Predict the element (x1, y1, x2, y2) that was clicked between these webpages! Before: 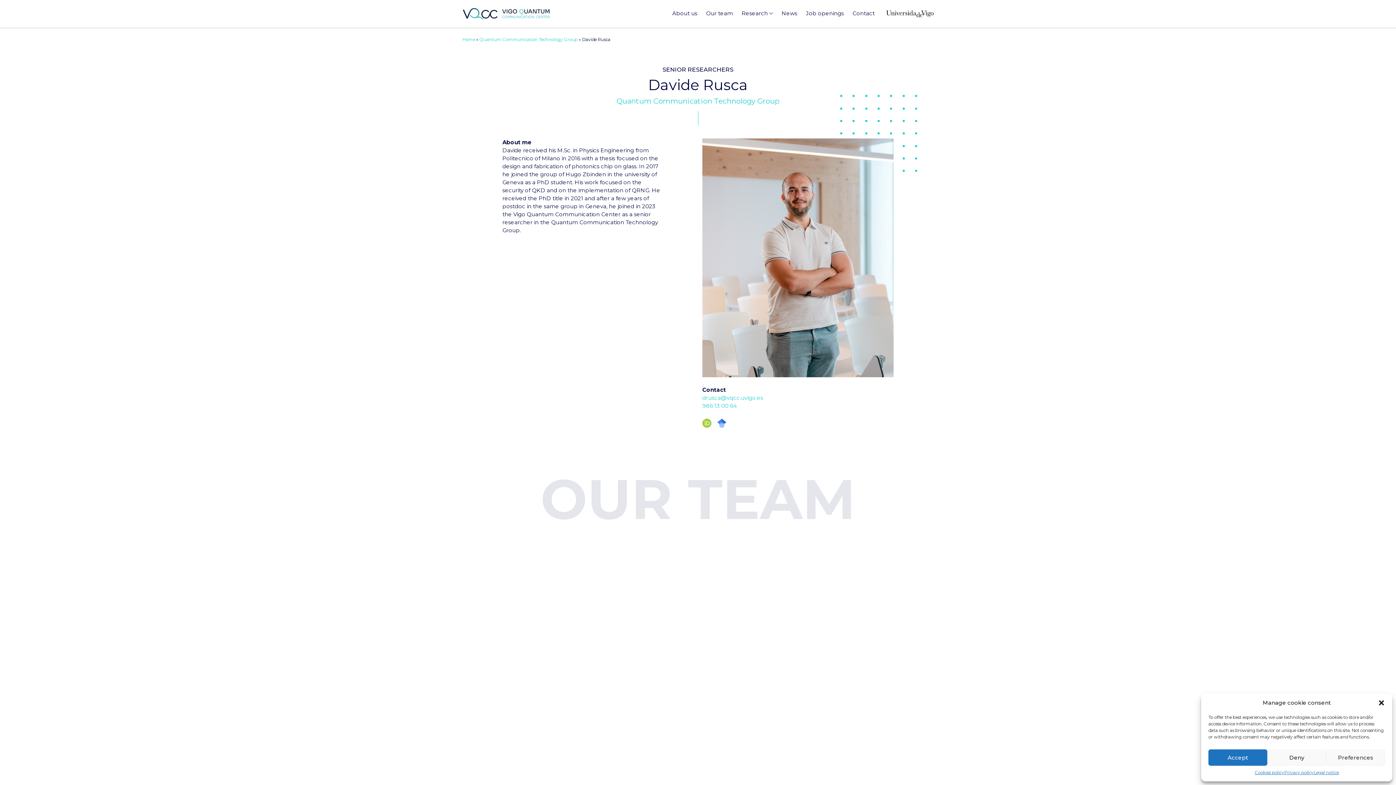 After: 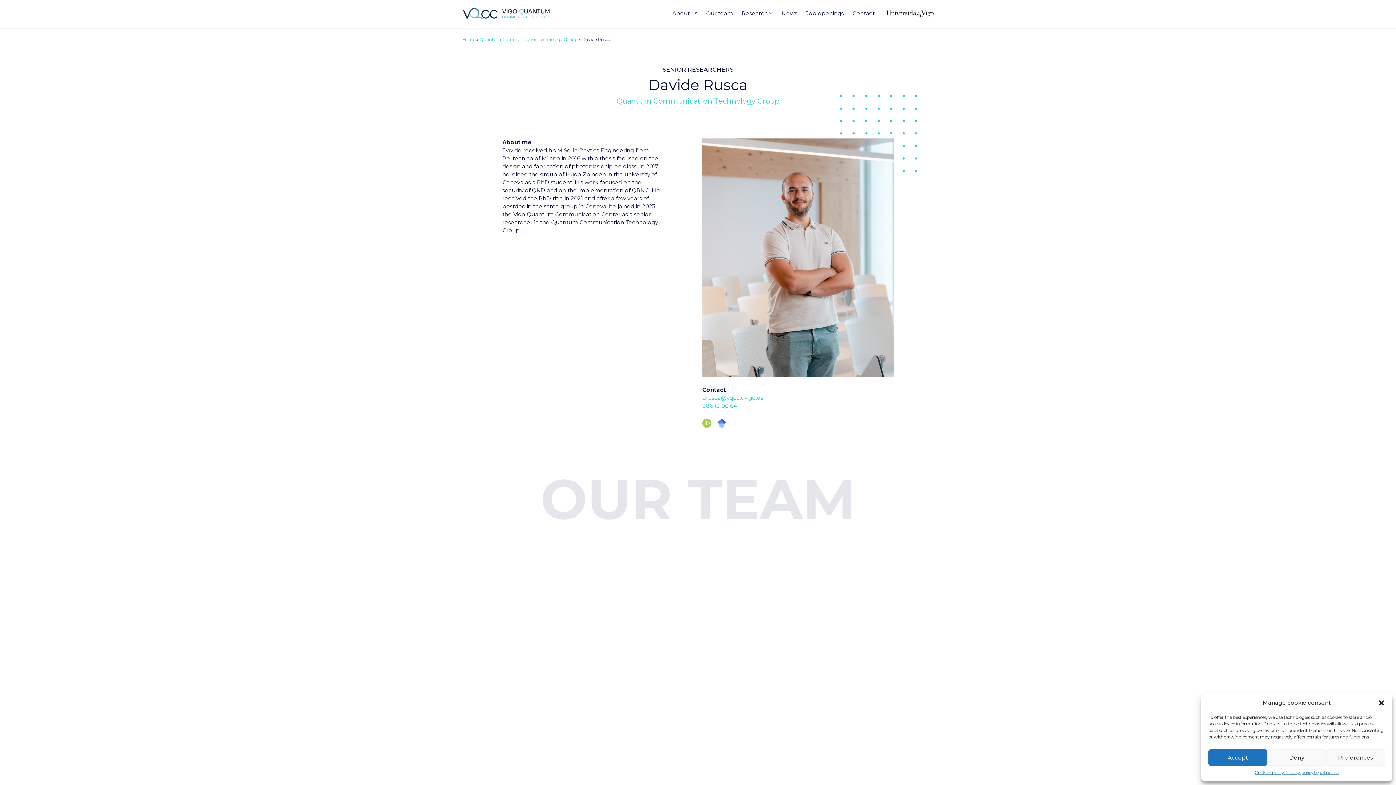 Action: bbox: (717, 419, 726, 428)